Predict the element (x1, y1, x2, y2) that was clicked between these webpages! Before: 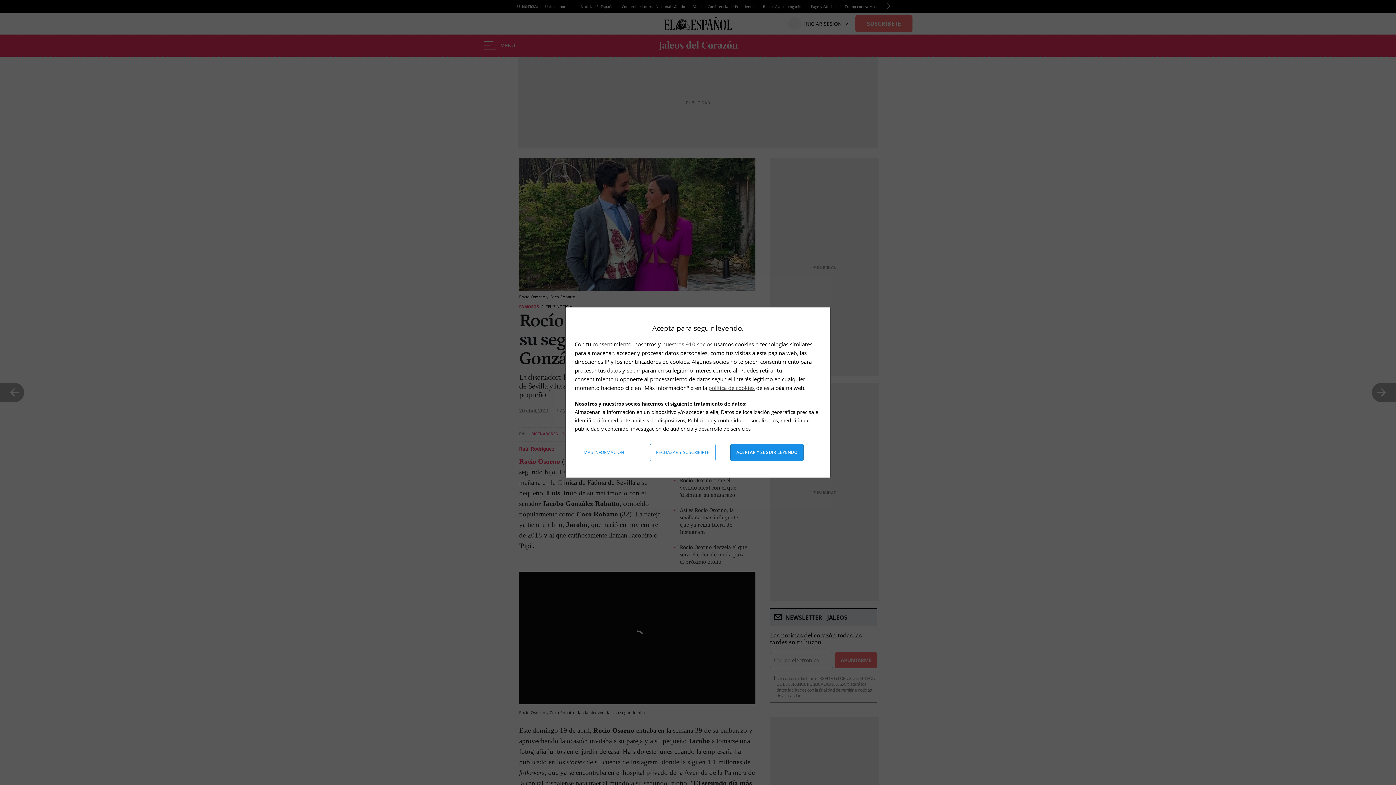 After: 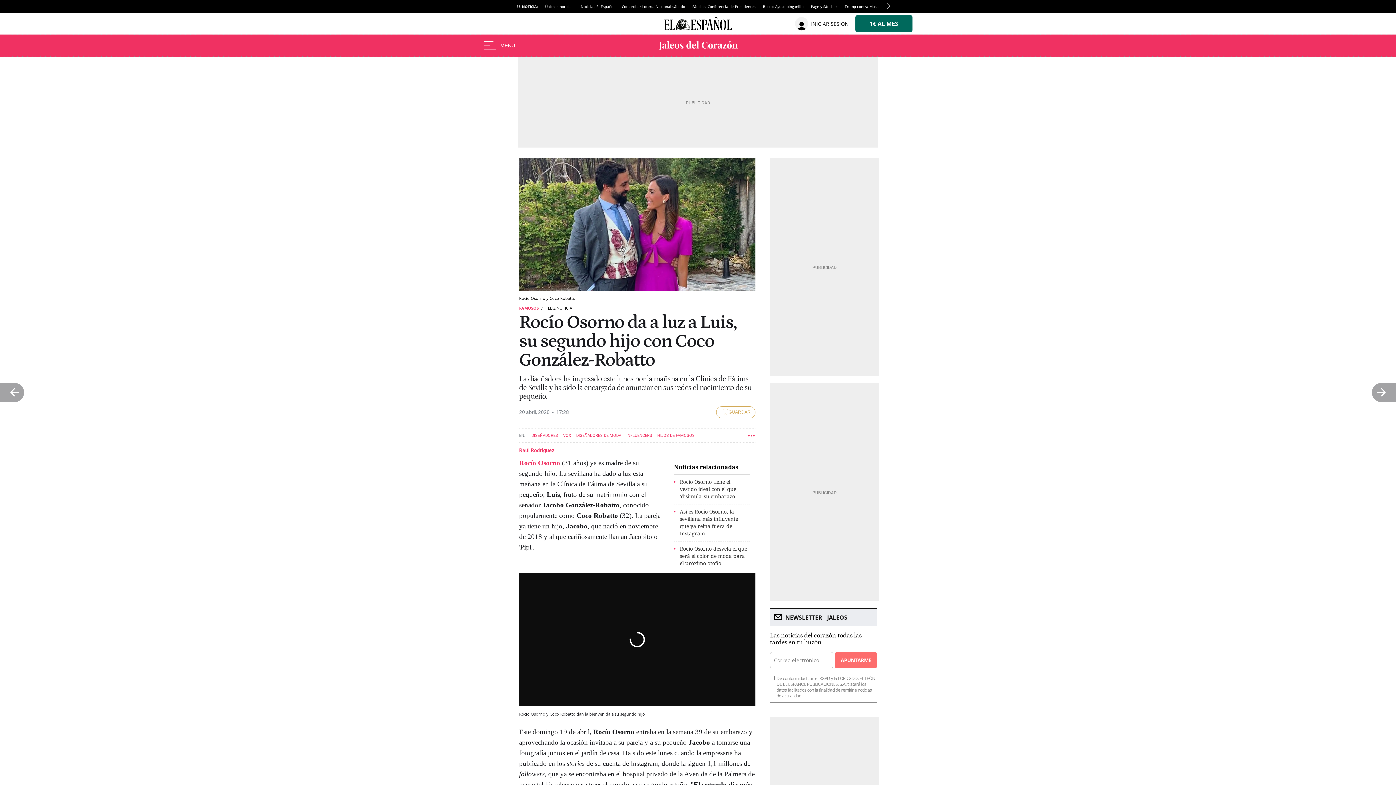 Action: bbox: (730, 444, 803, 461) label: Aceptar y seguir leyendo